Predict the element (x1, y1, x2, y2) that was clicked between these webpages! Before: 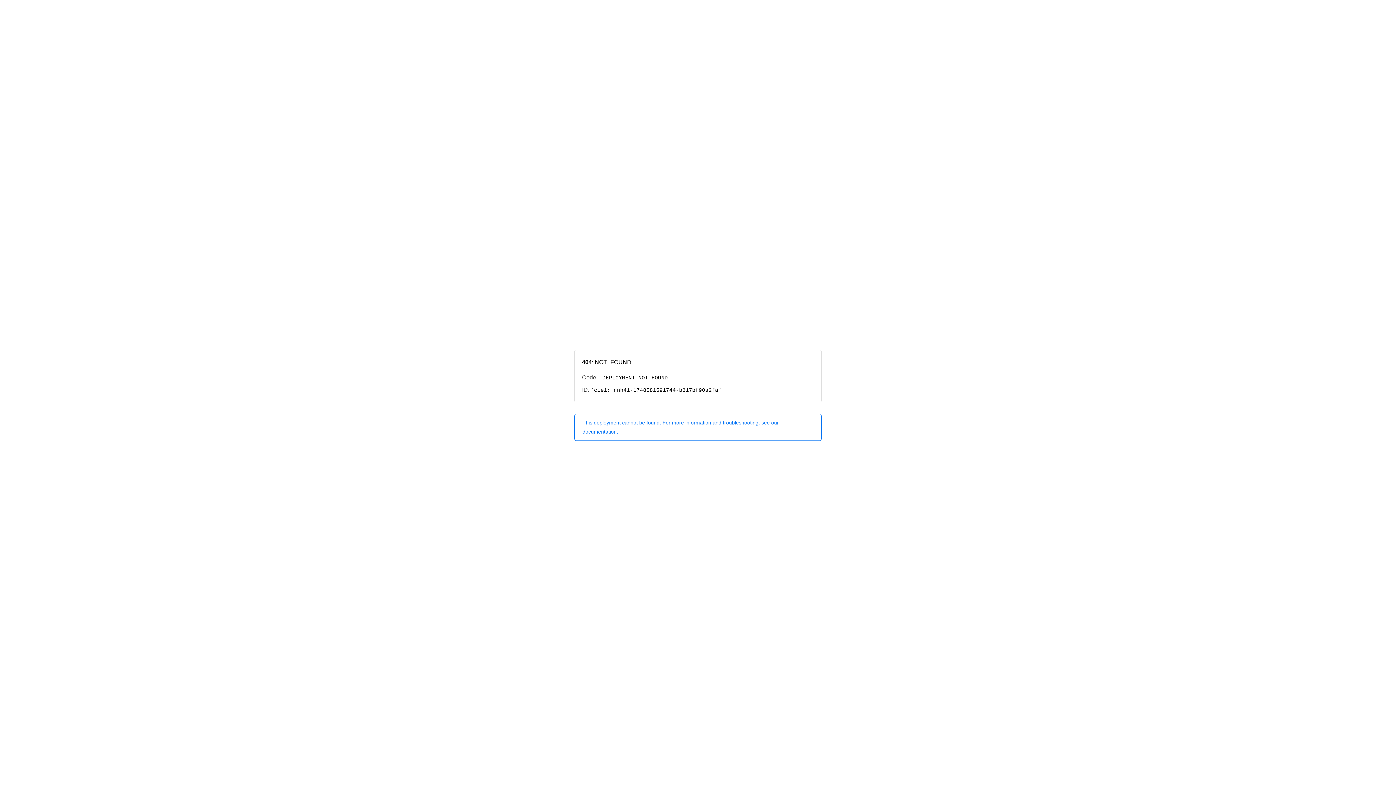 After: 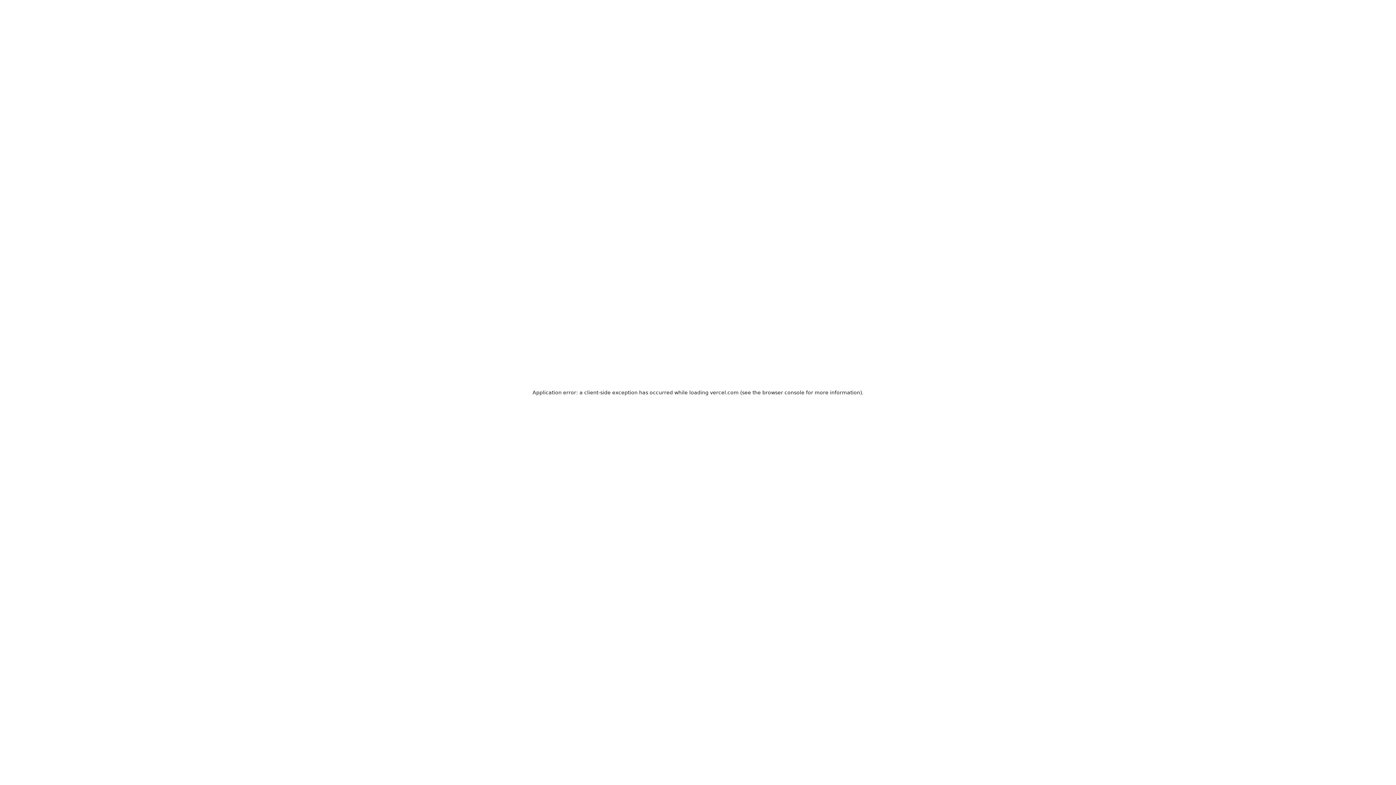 Action: bbox: (574, 414, 821, 440) label: This deployment cannot be found. For more information and troubleshooting, see our documentation.